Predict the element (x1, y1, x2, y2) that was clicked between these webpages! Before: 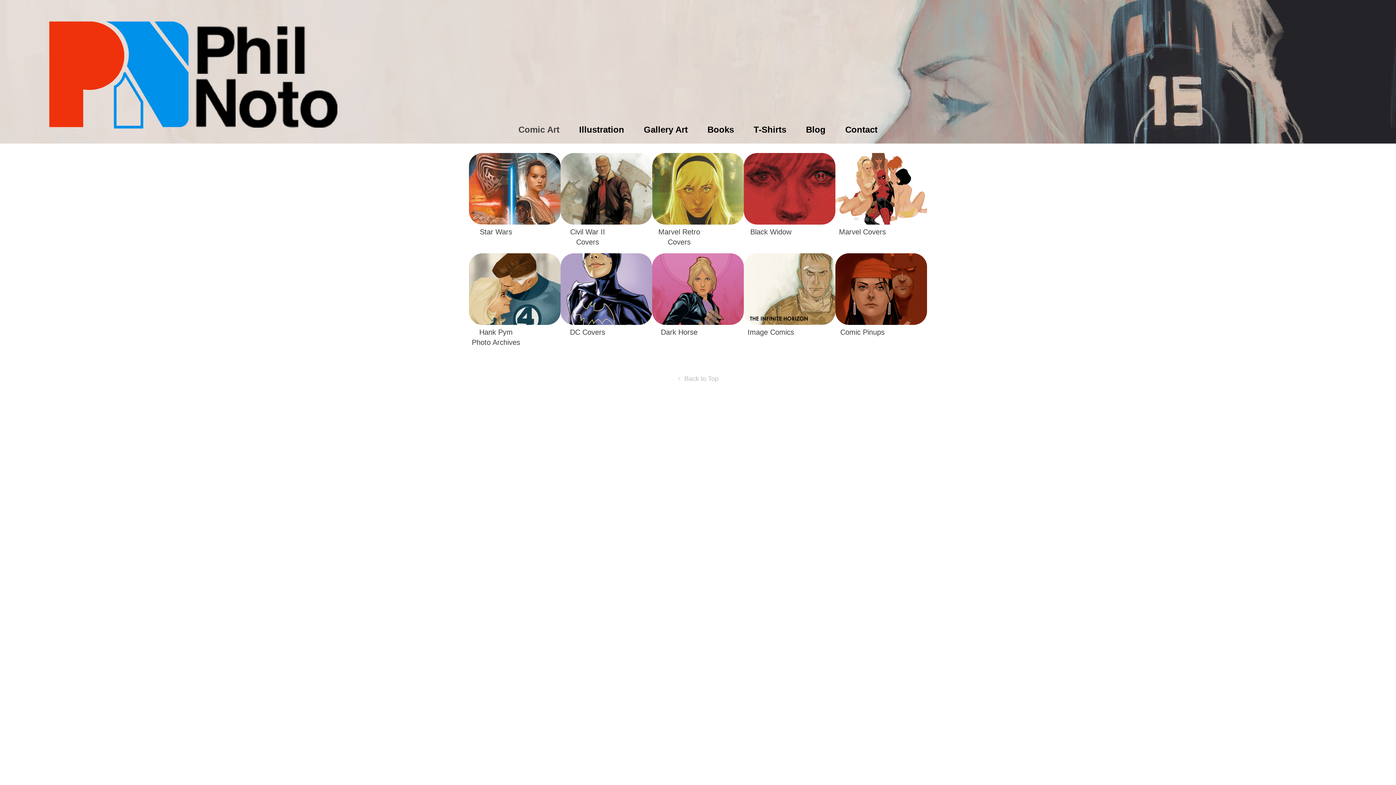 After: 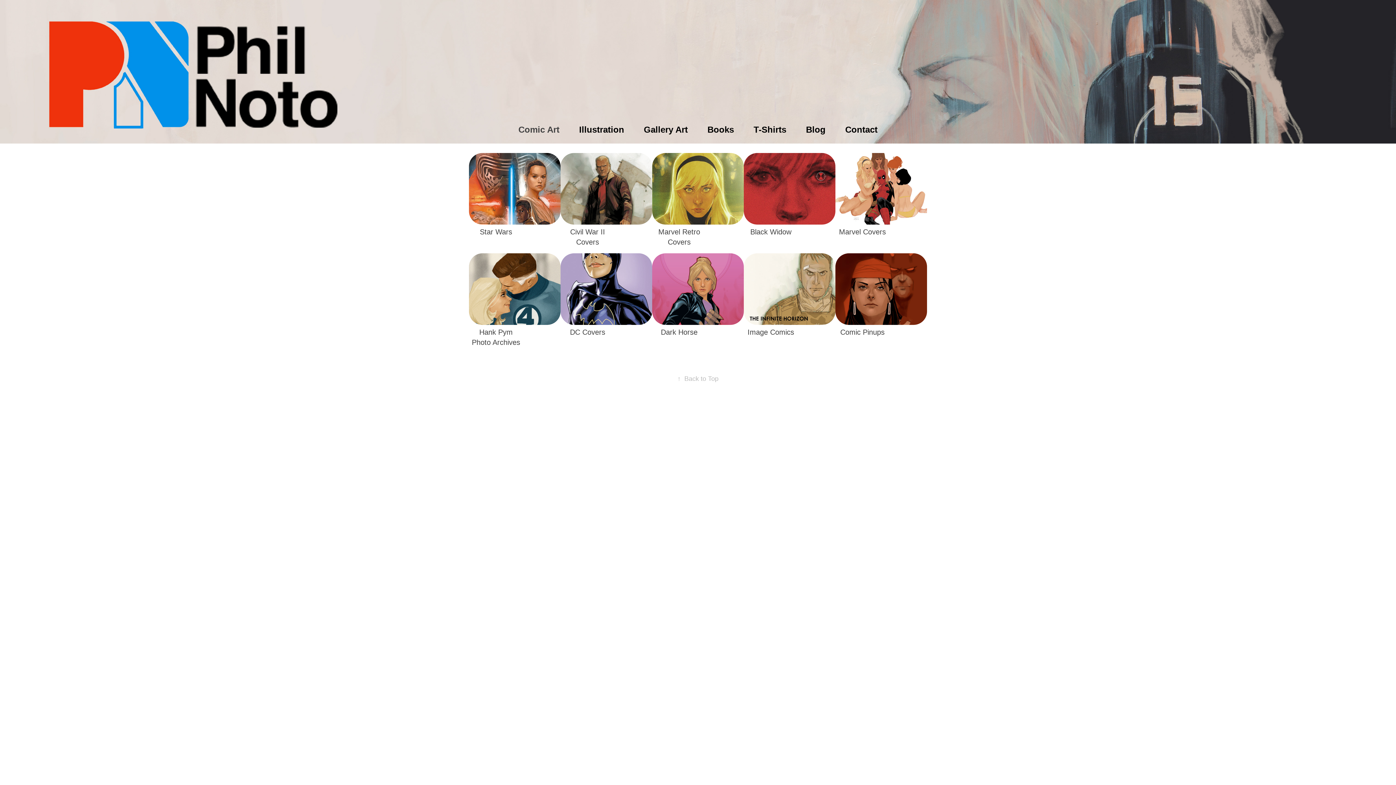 Action: label: Comic Art bbox: (518, 124, 559, 134)